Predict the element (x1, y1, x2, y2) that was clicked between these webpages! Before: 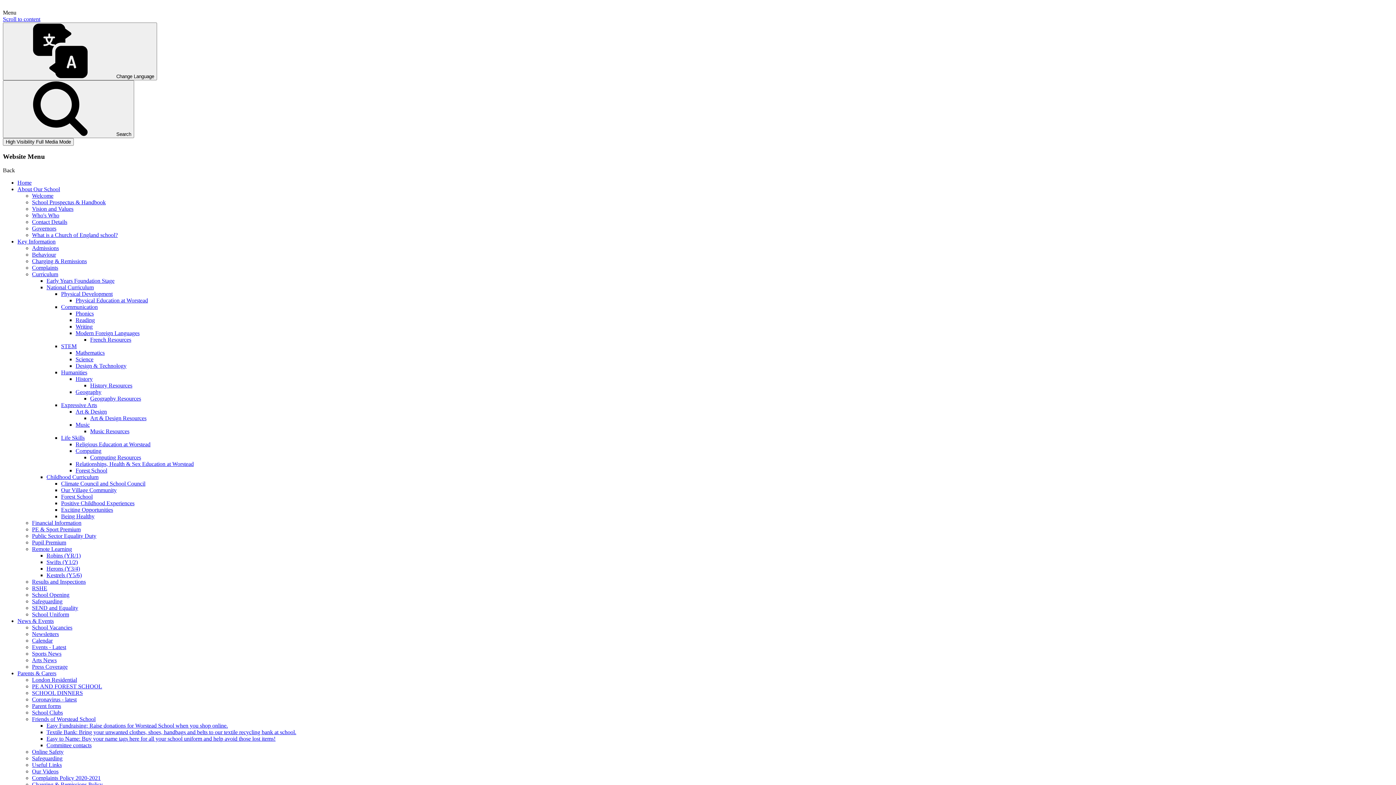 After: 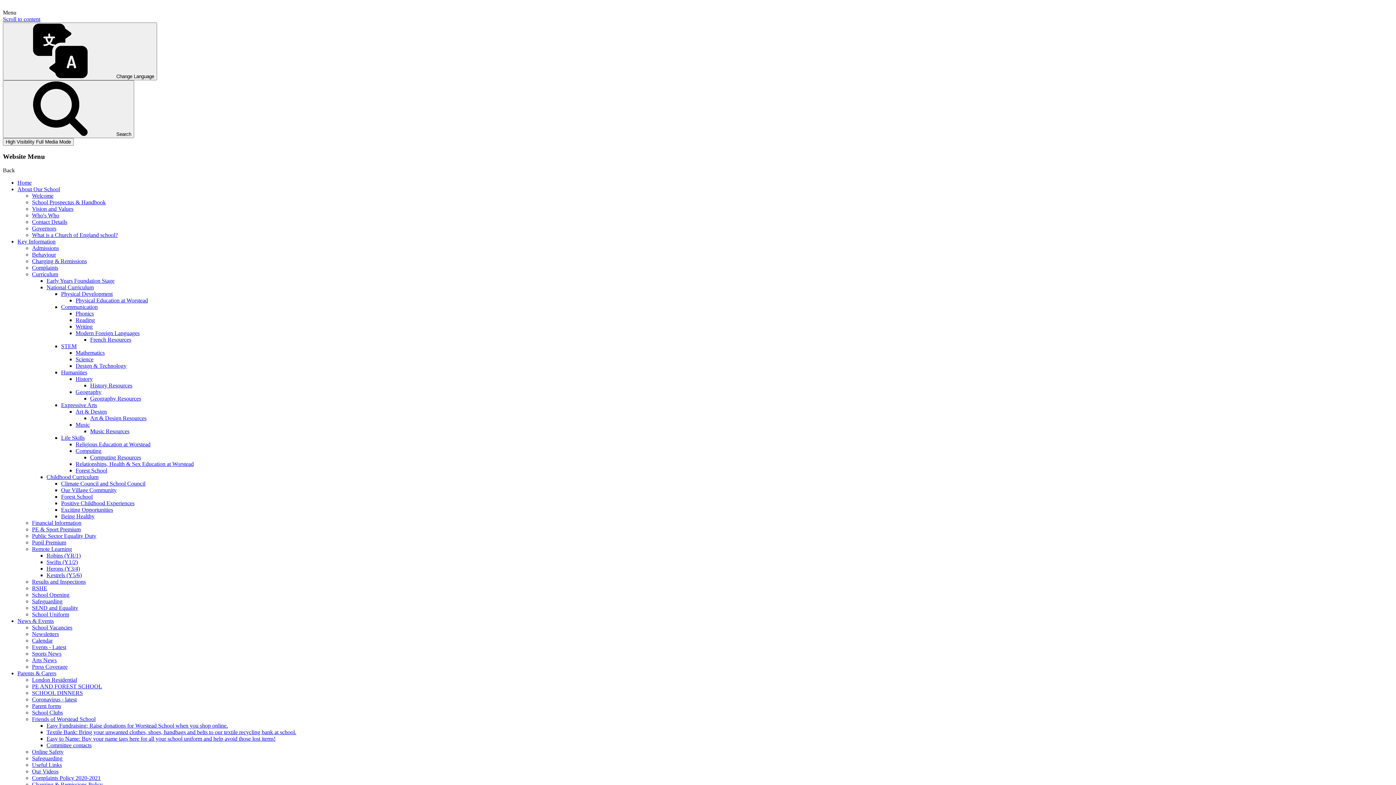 Action: bbox: (32, 258, 86, 264) label: Charging & Remissions